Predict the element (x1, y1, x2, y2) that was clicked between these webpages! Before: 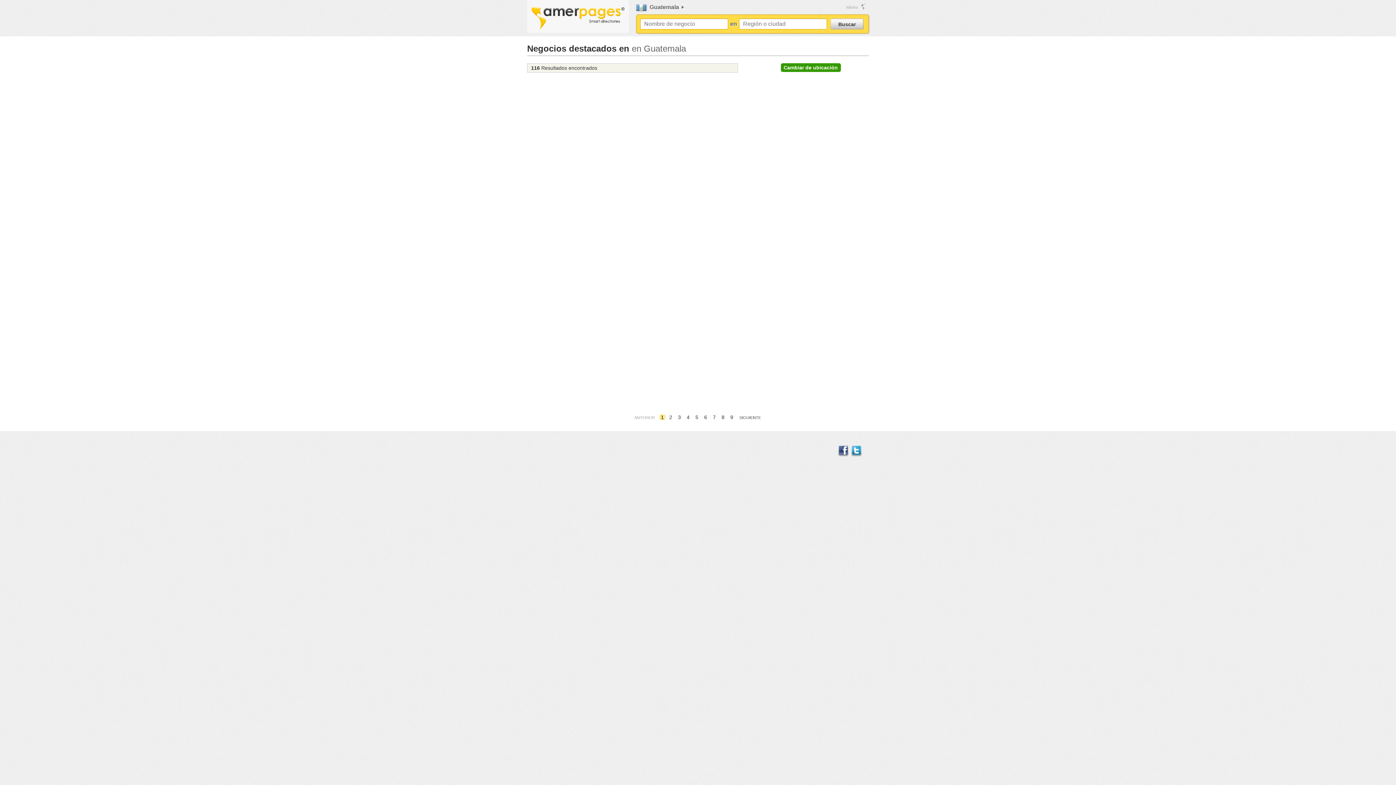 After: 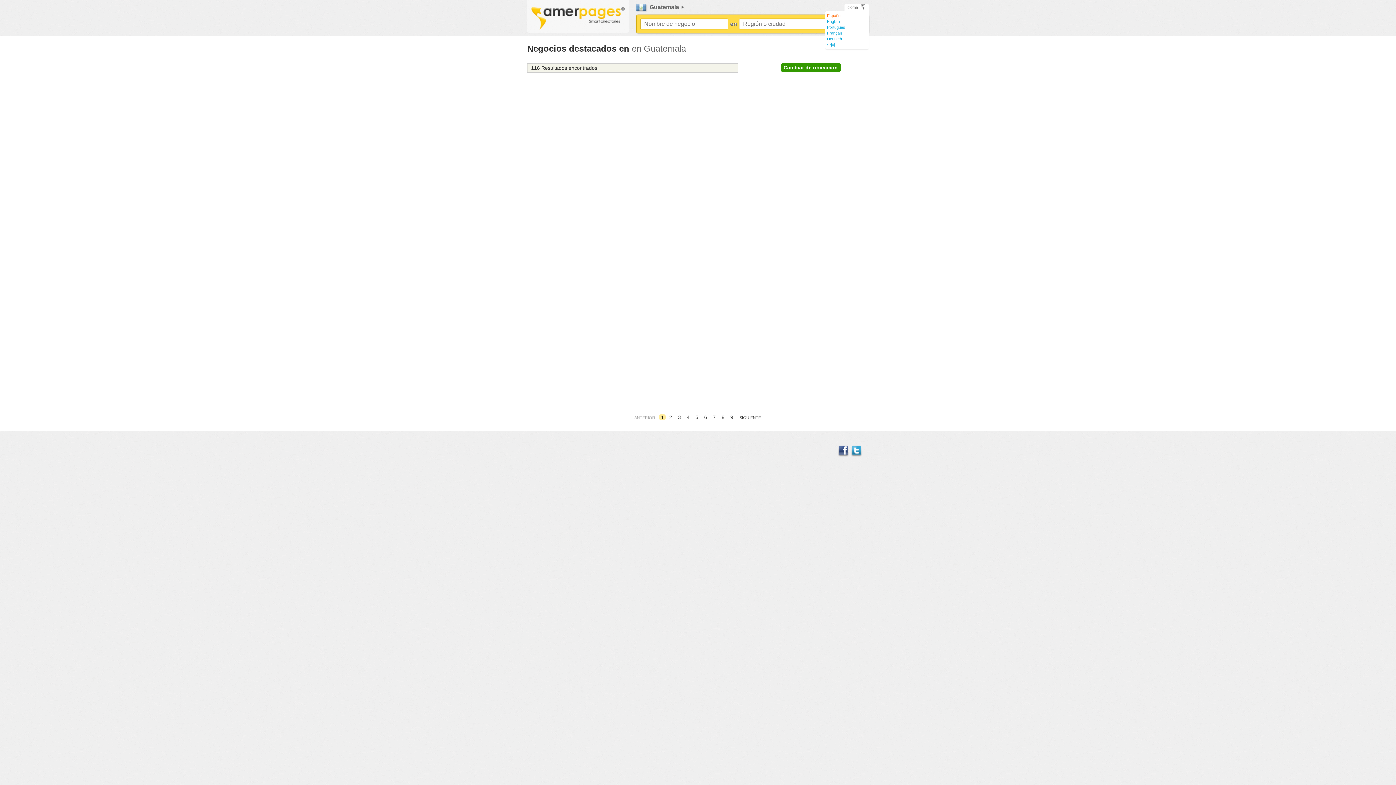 Action: label: Idioma bbox: (846, 3, 867, 10)